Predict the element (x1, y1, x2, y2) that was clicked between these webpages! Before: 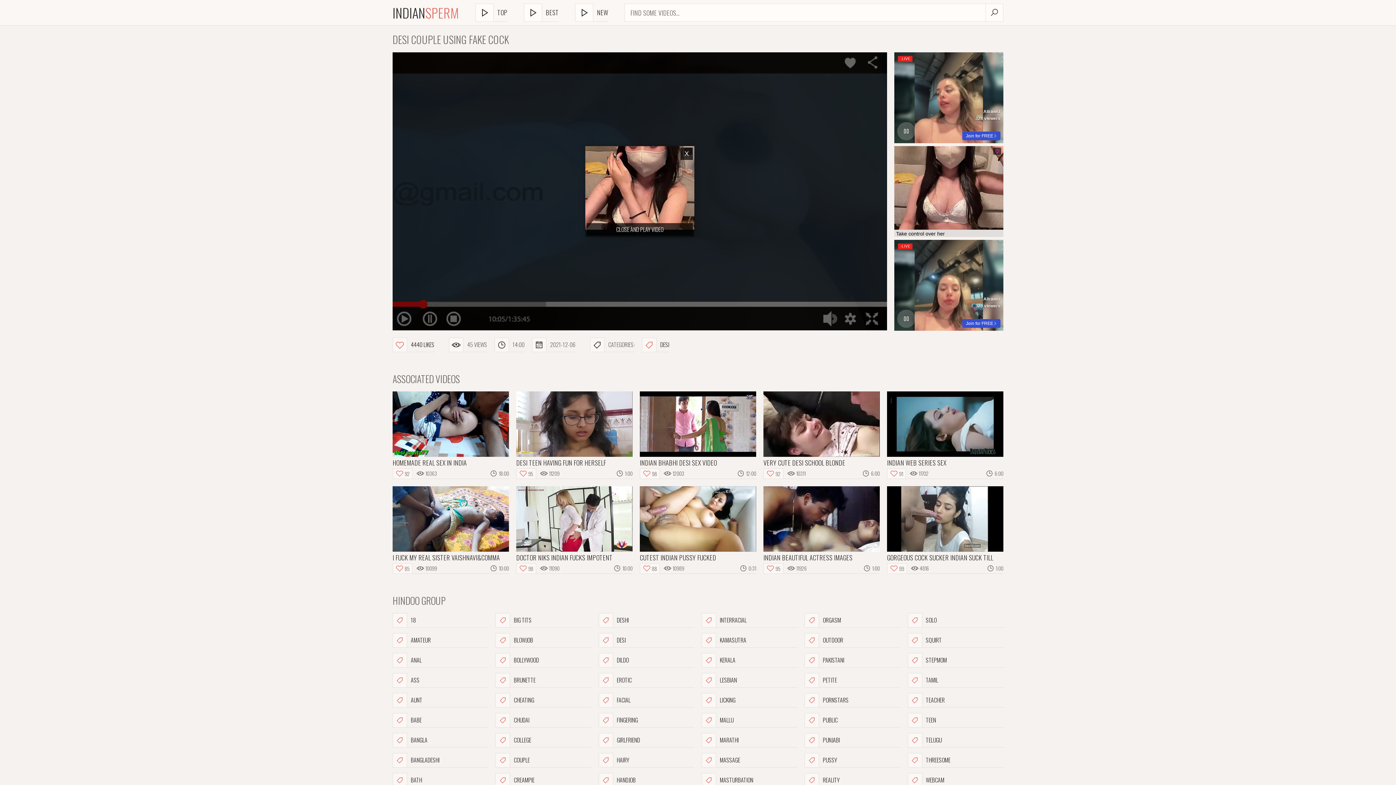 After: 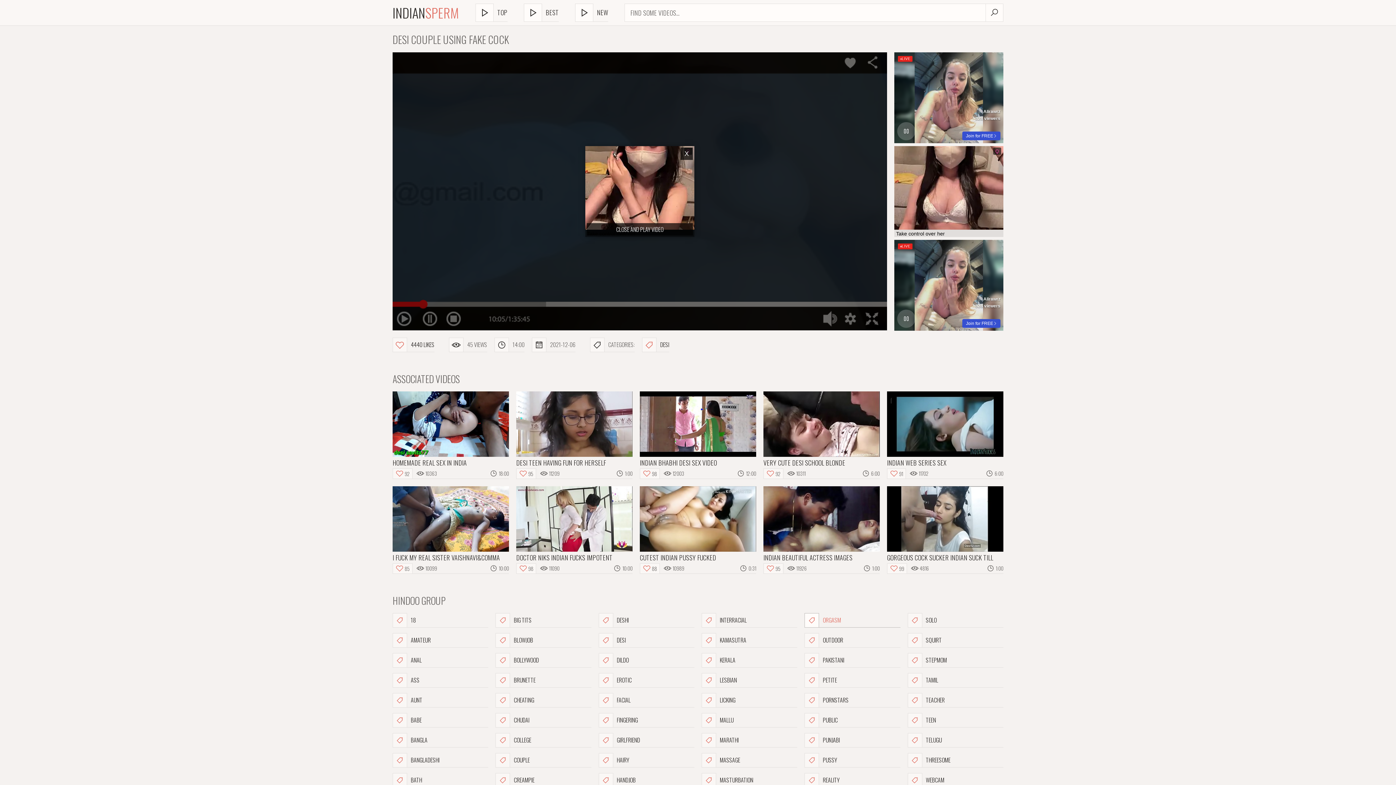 Action: label: ORGASM bbox: (804, 613, 900, 628)